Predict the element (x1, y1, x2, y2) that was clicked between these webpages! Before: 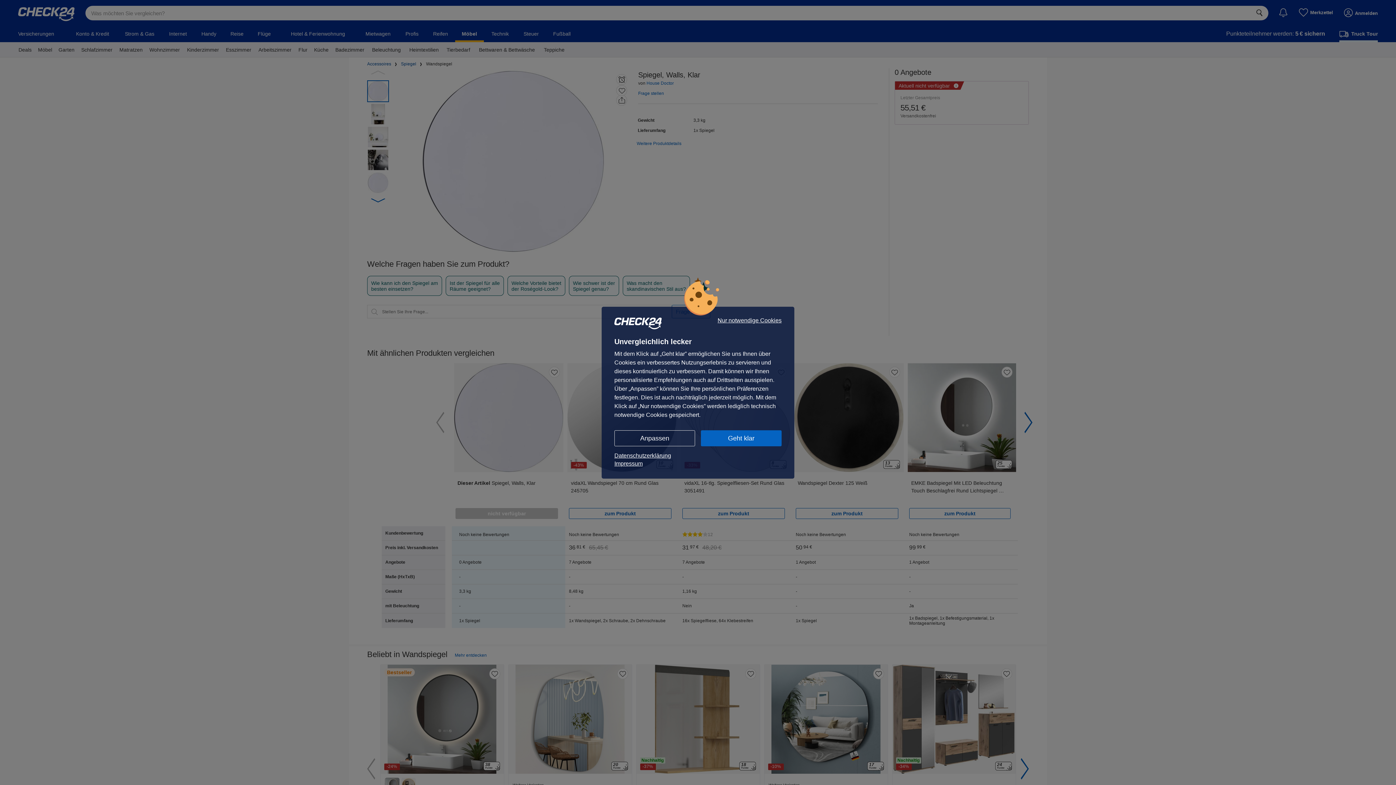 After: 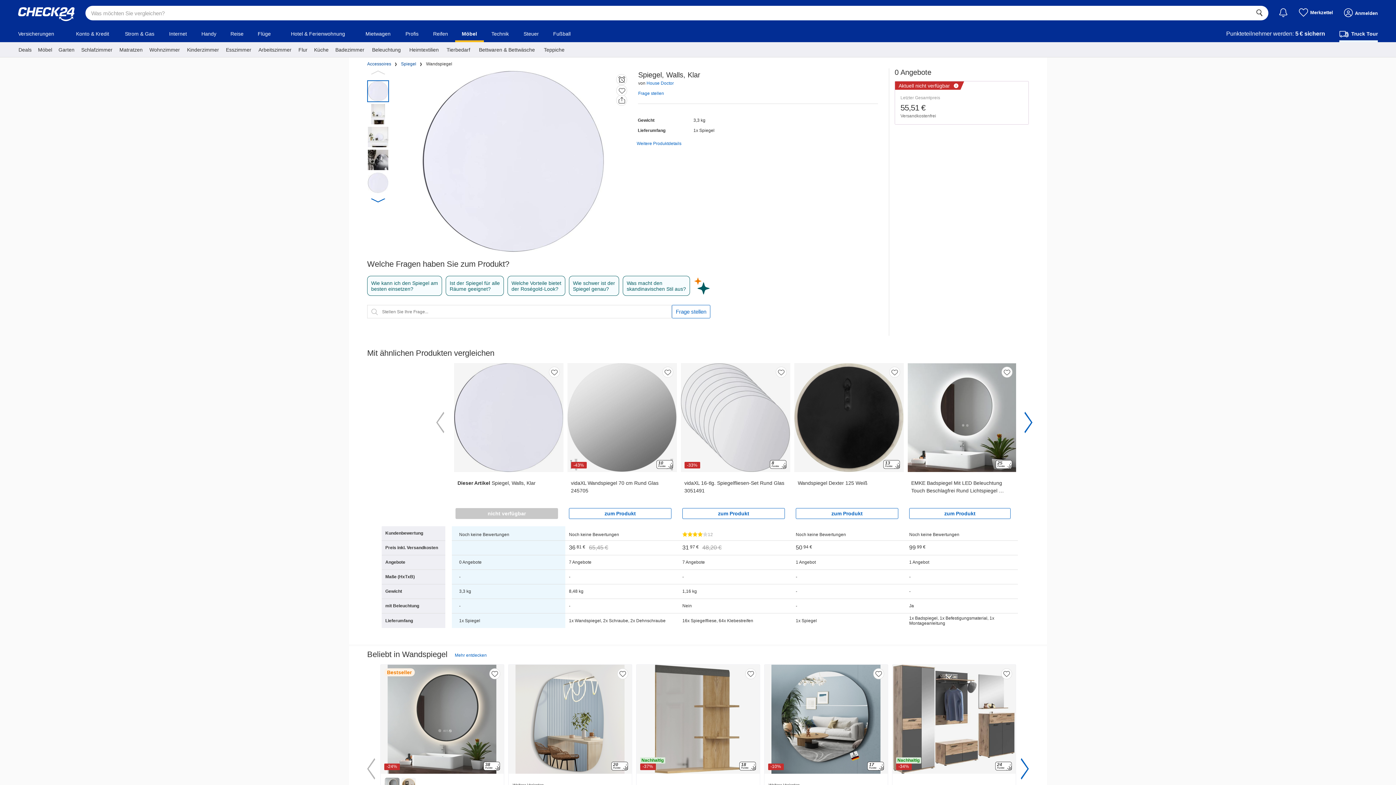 Action: bbox: (701, 430, 781, 446) label: Geht klar